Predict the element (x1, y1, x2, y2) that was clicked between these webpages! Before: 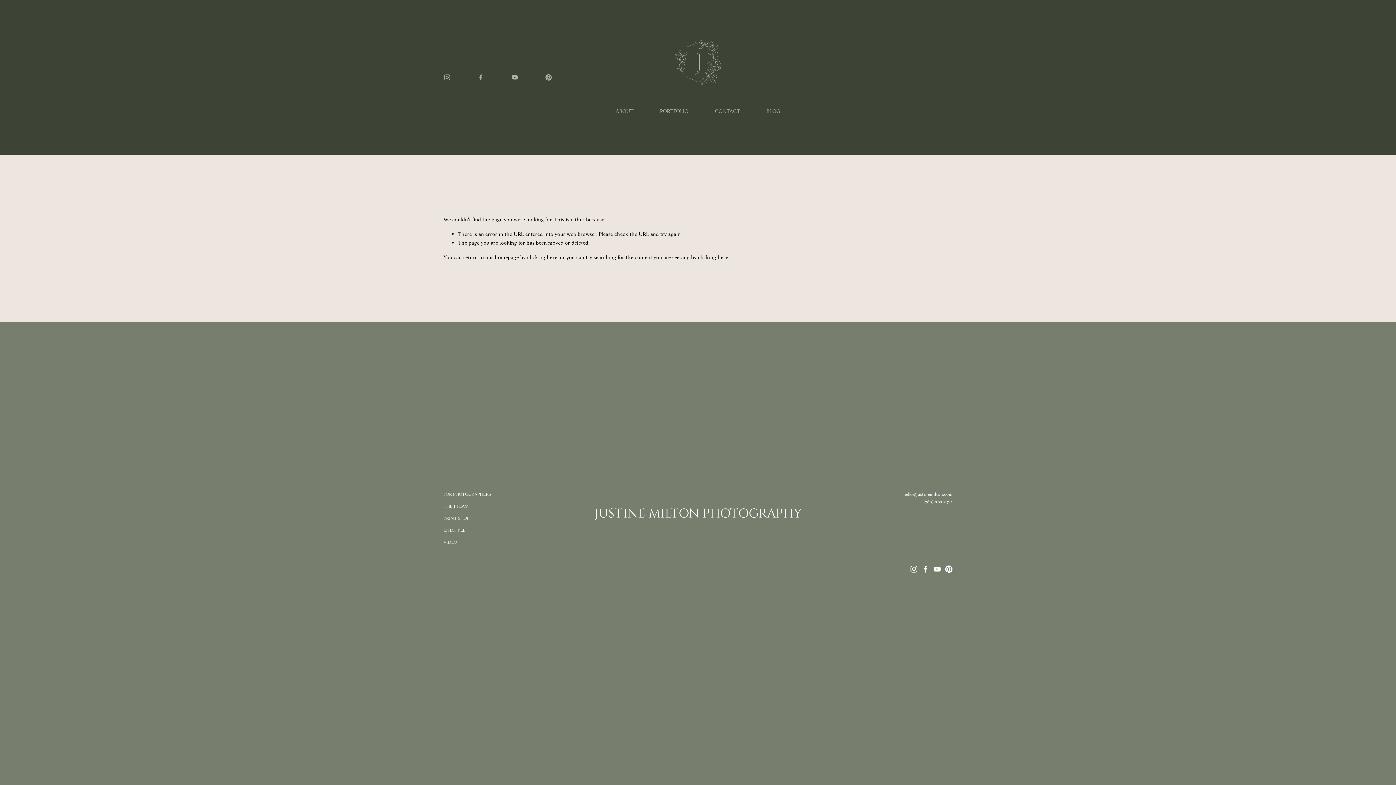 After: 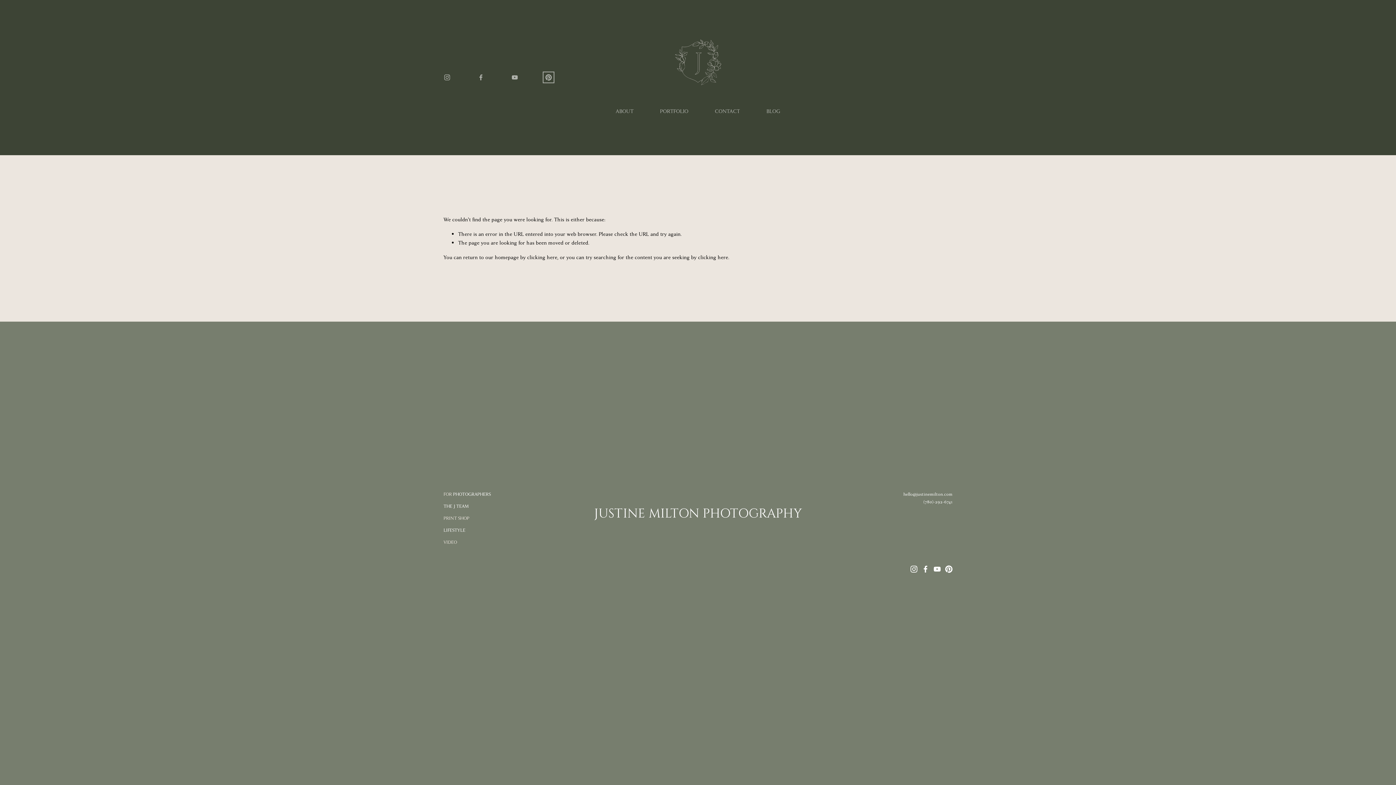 Action: label: Pinterest bbox: (545, 73, 552, 81)